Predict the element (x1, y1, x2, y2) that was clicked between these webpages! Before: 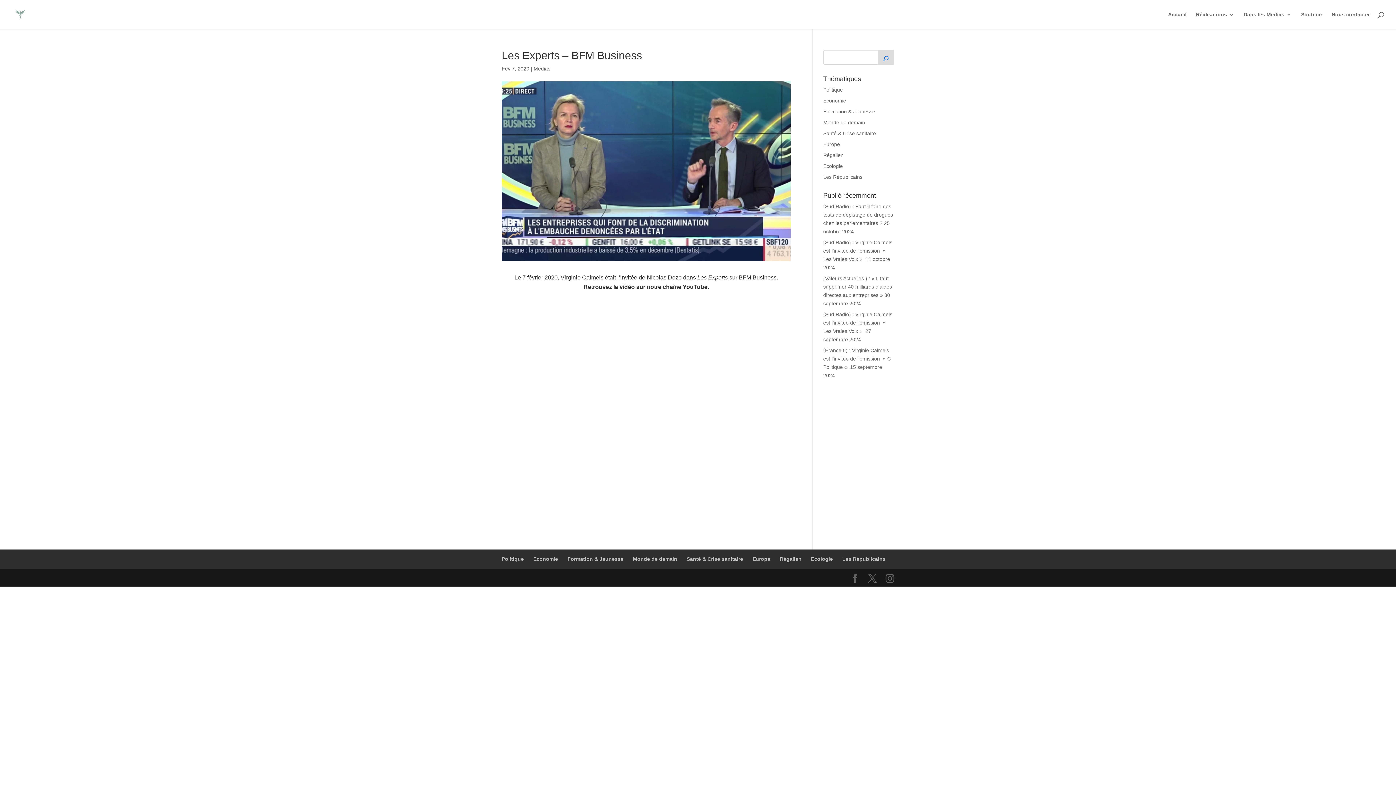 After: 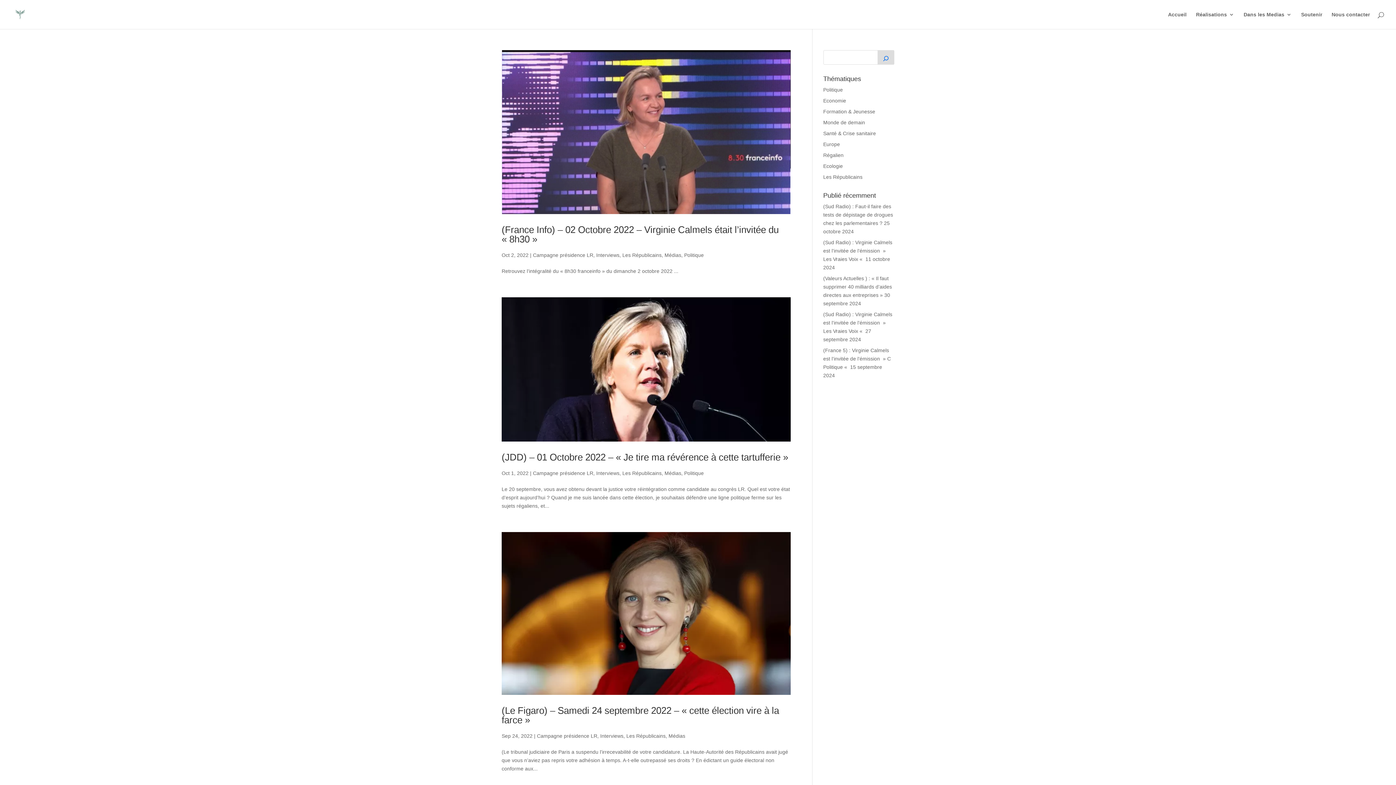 Action: bbox: (842, 556, 885, 562) label: Les Républicains